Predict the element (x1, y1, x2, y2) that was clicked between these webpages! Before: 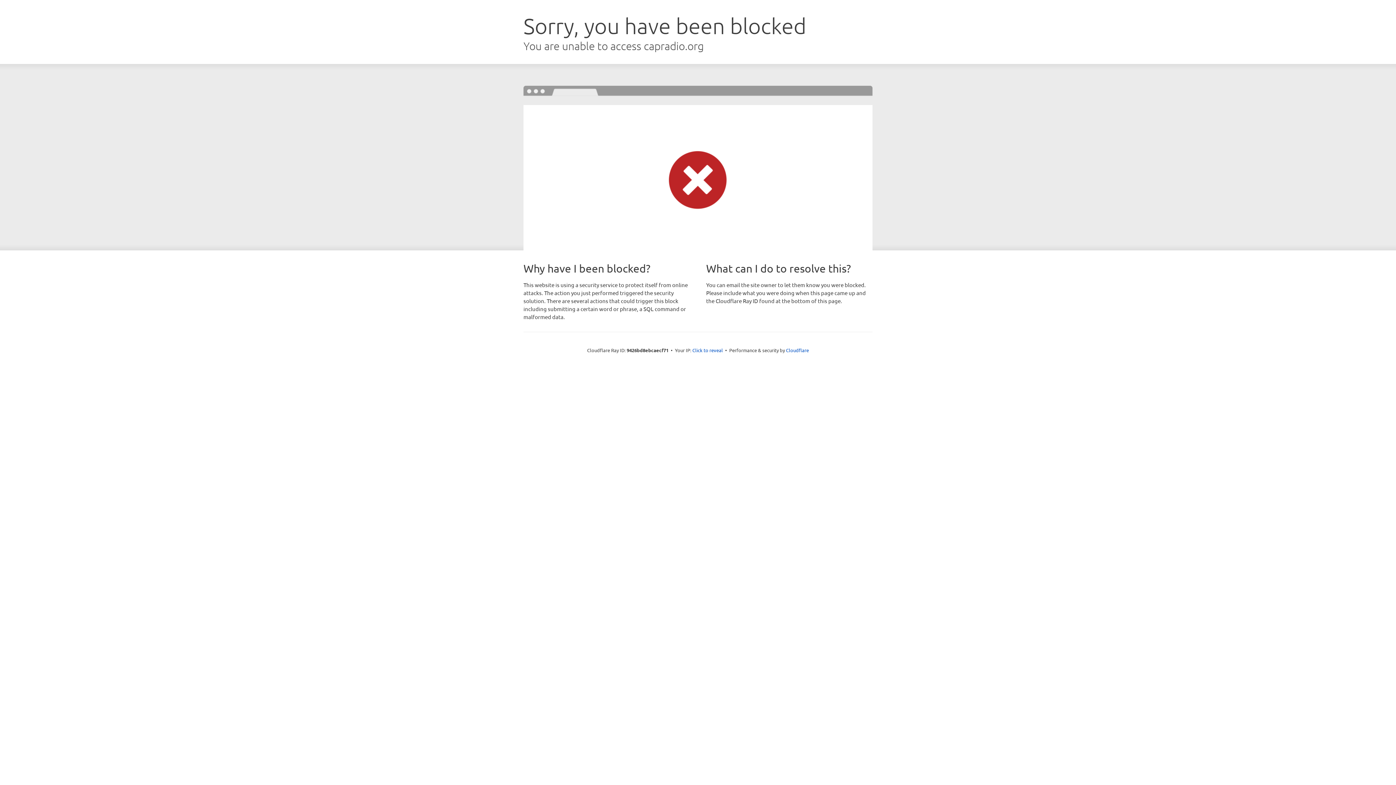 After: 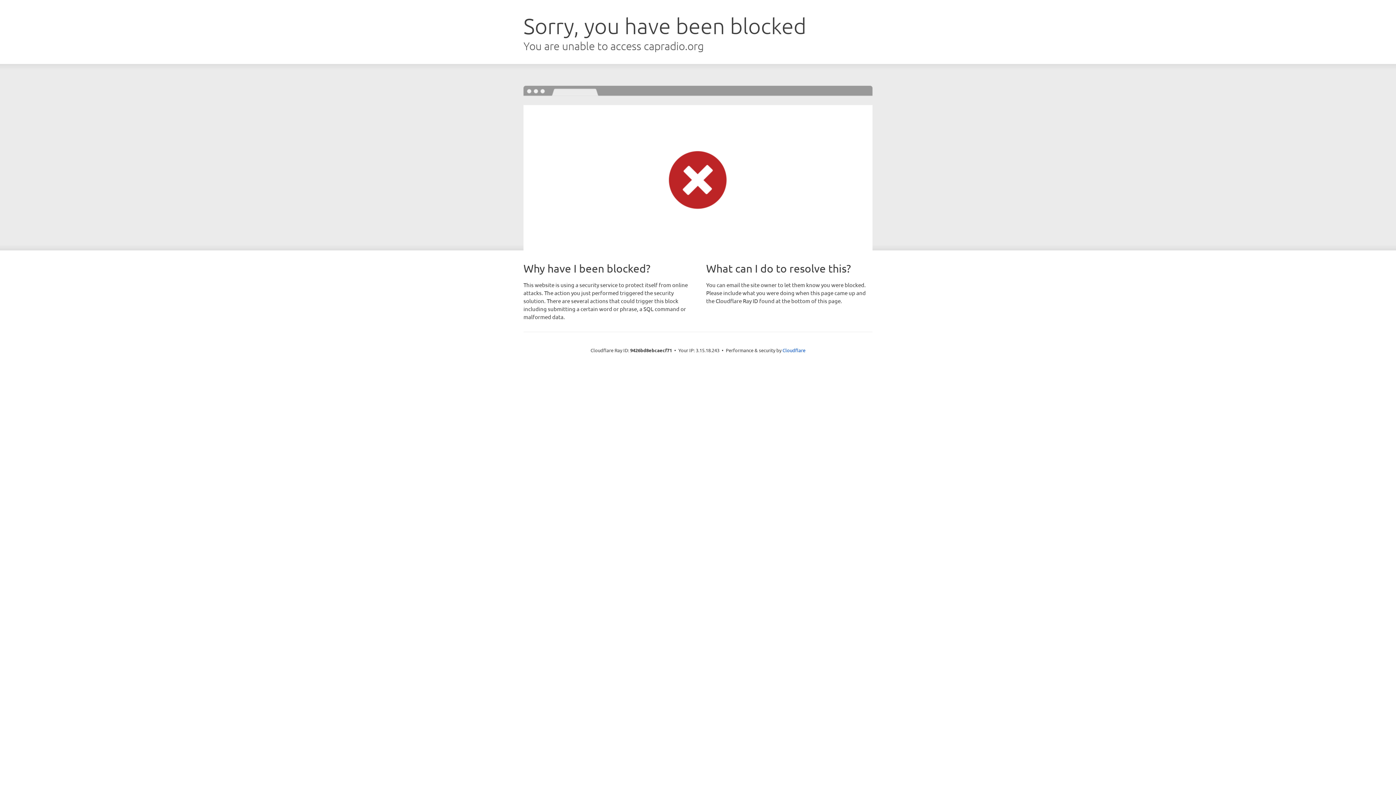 Action: bbox: (692, 346, 723, 353) label: Click to reveal